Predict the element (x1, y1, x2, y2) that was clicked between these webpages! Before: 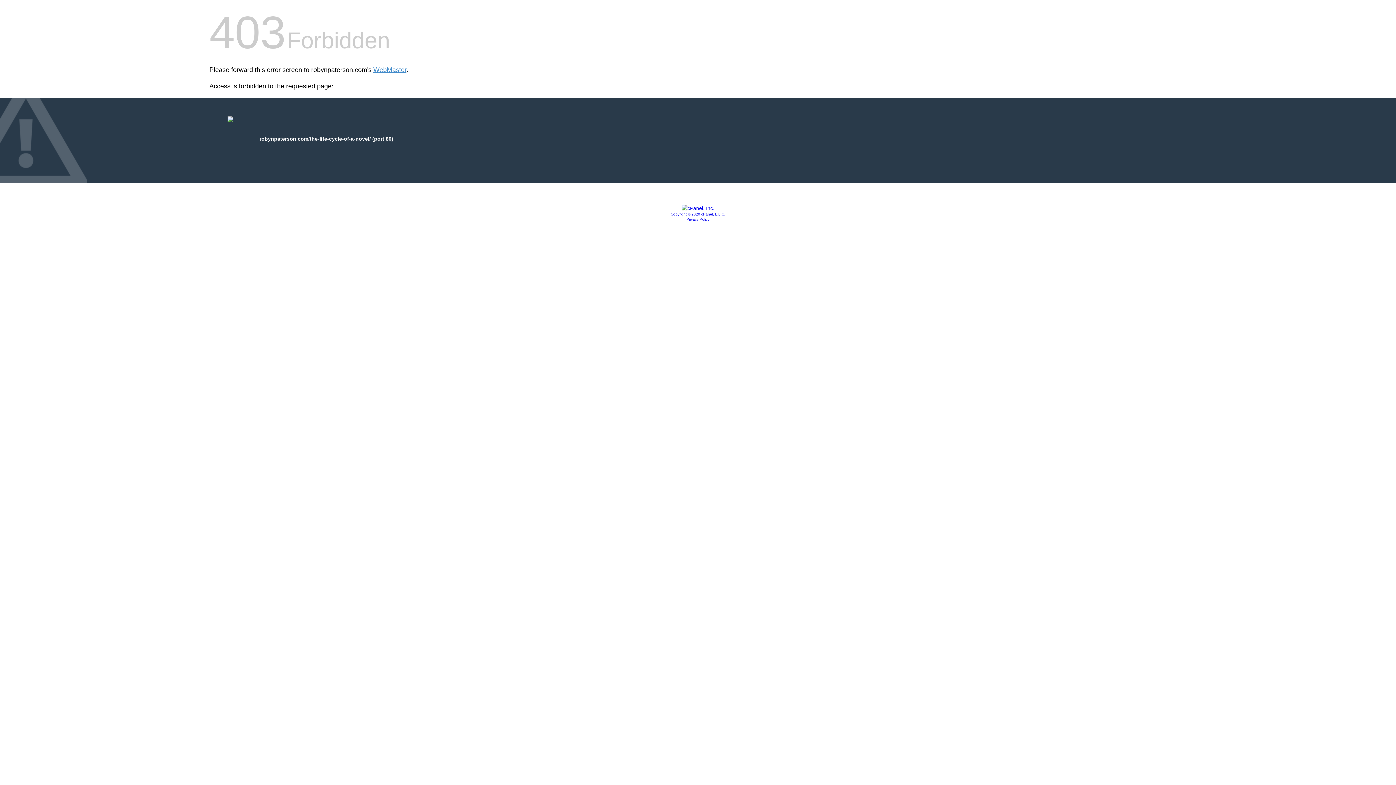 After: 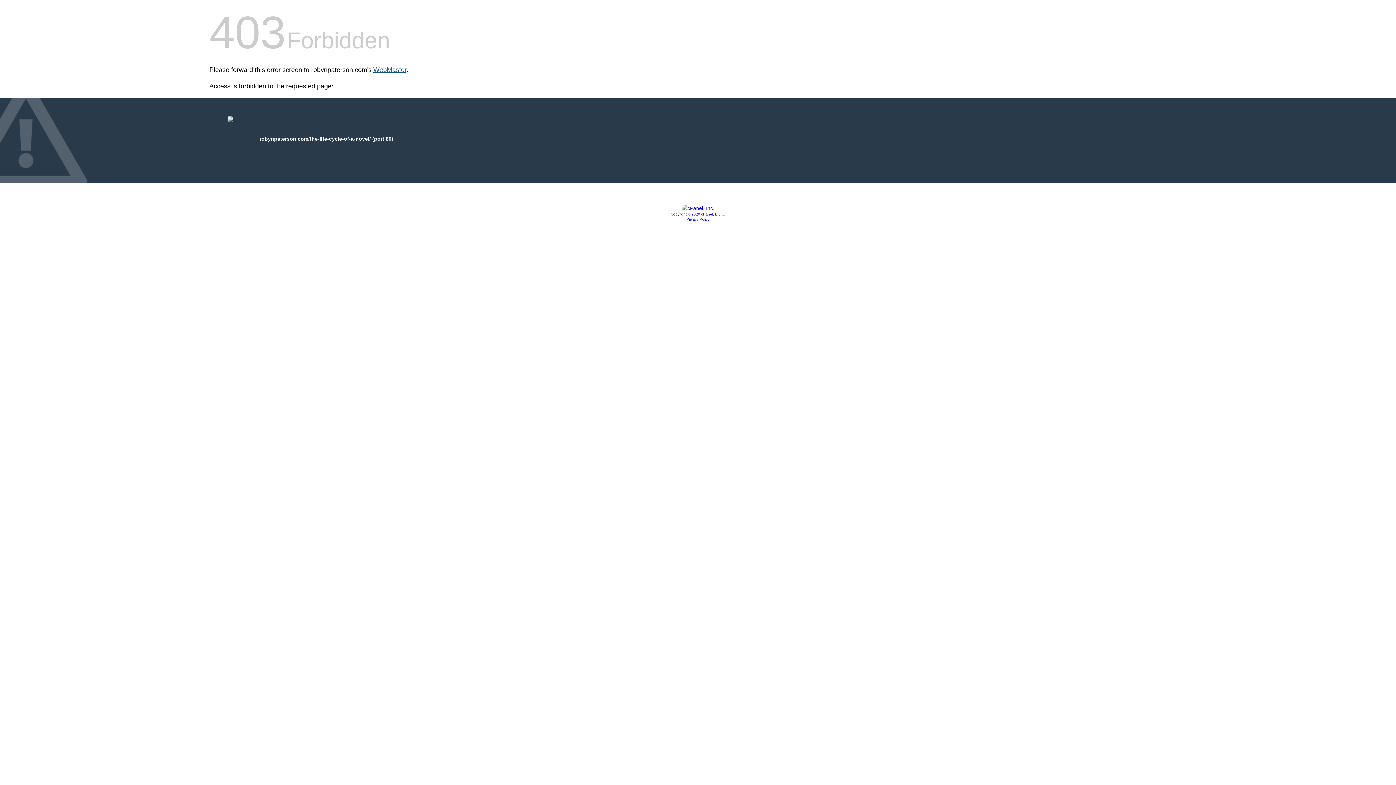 Action: bbox: (373, 66, 406, 73) label: WebMaster